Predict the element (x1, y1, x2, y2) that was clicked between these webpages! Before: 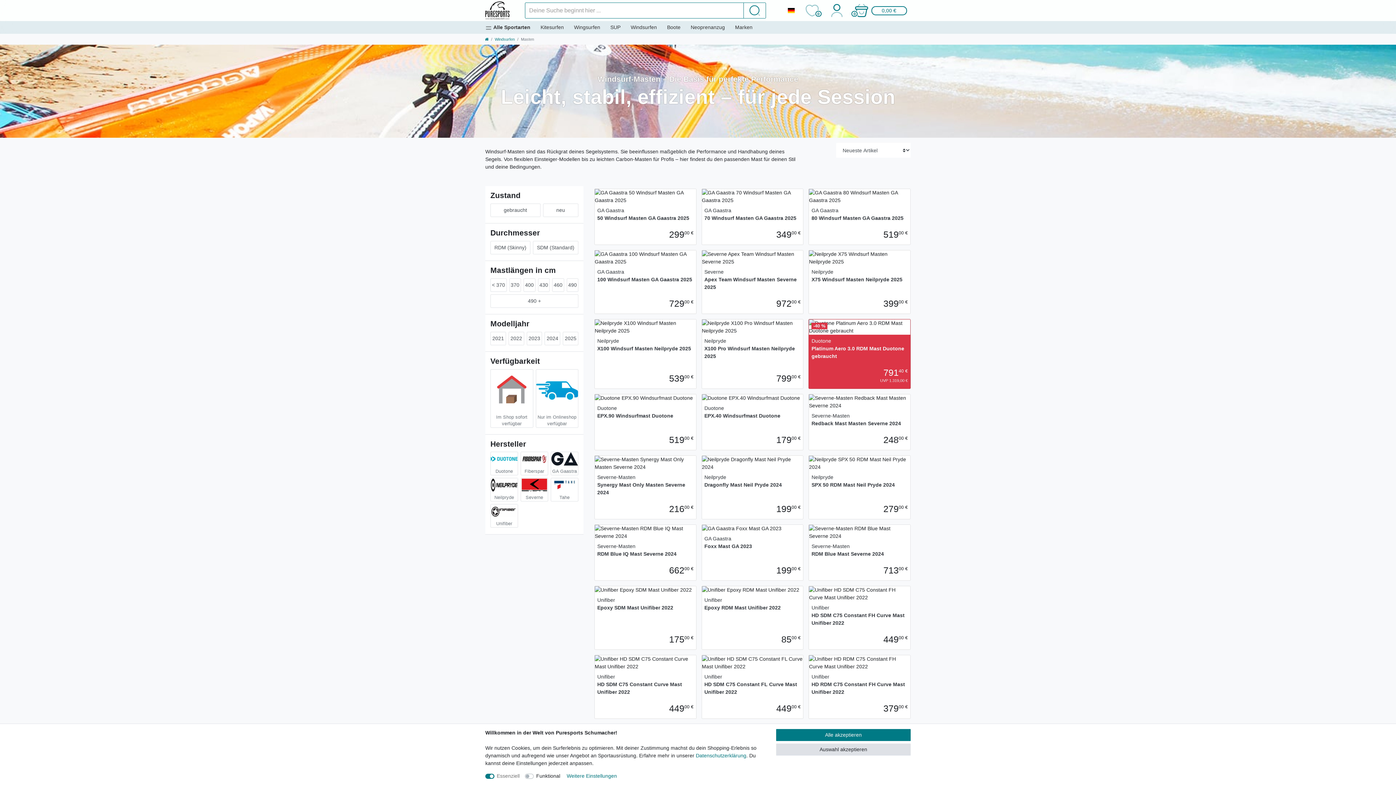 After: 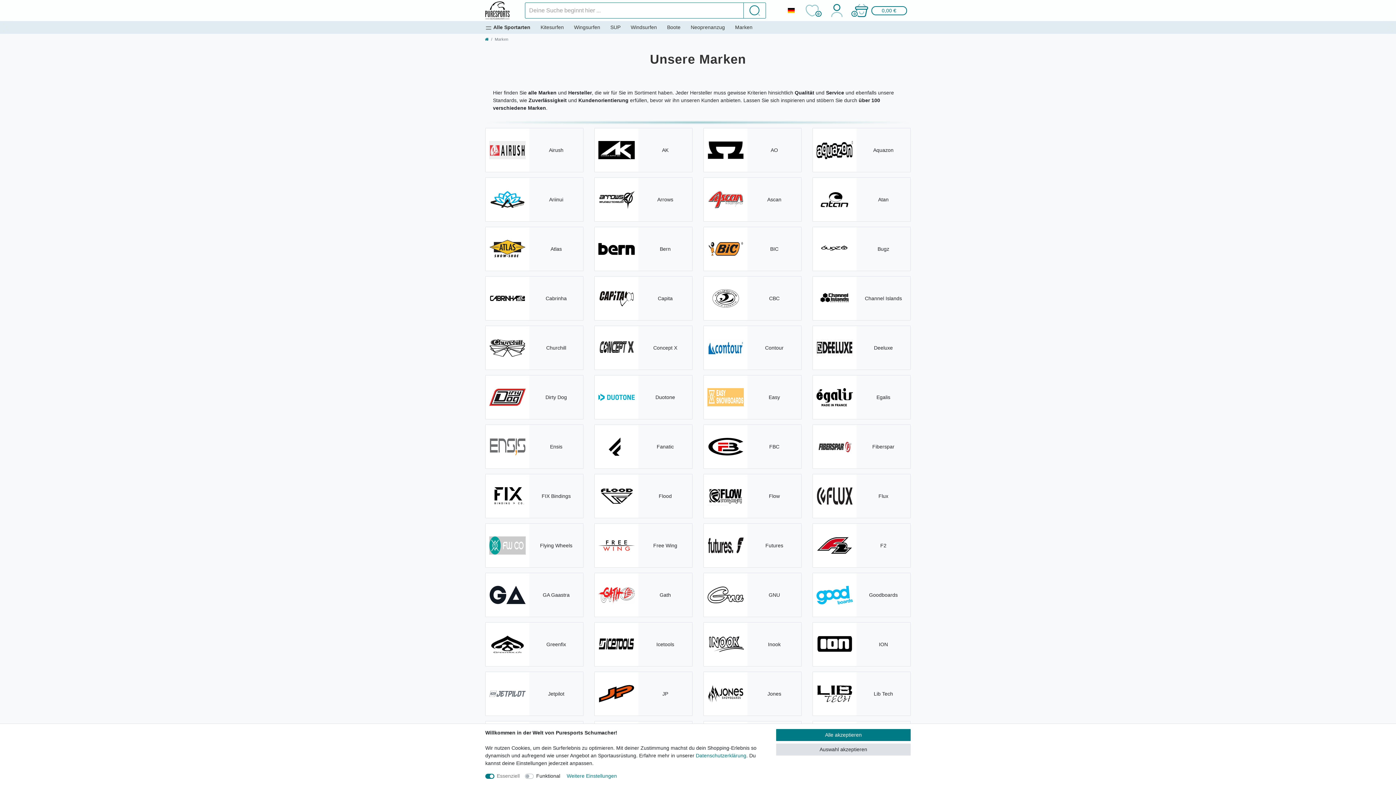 Action: label: Marken bbox: (730, 21, 757, 33)